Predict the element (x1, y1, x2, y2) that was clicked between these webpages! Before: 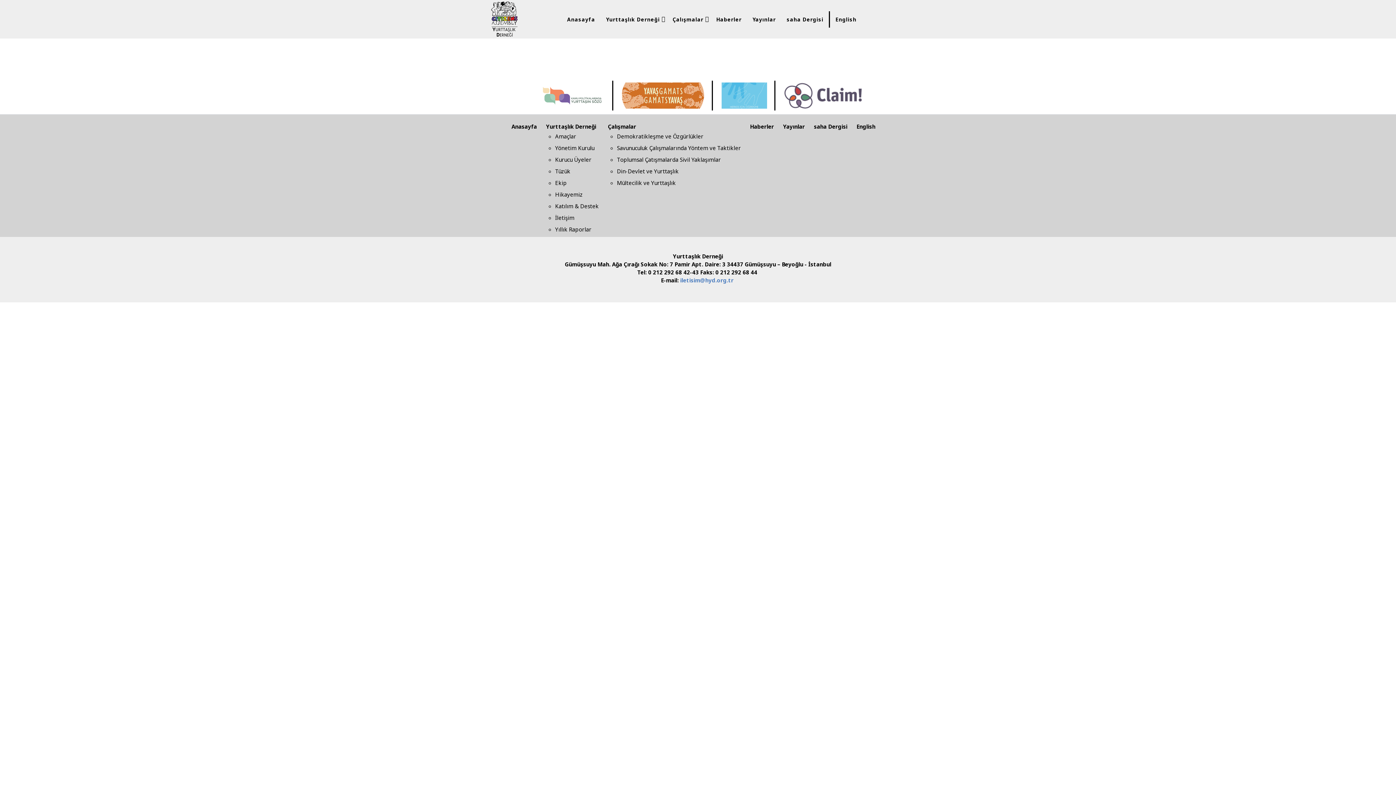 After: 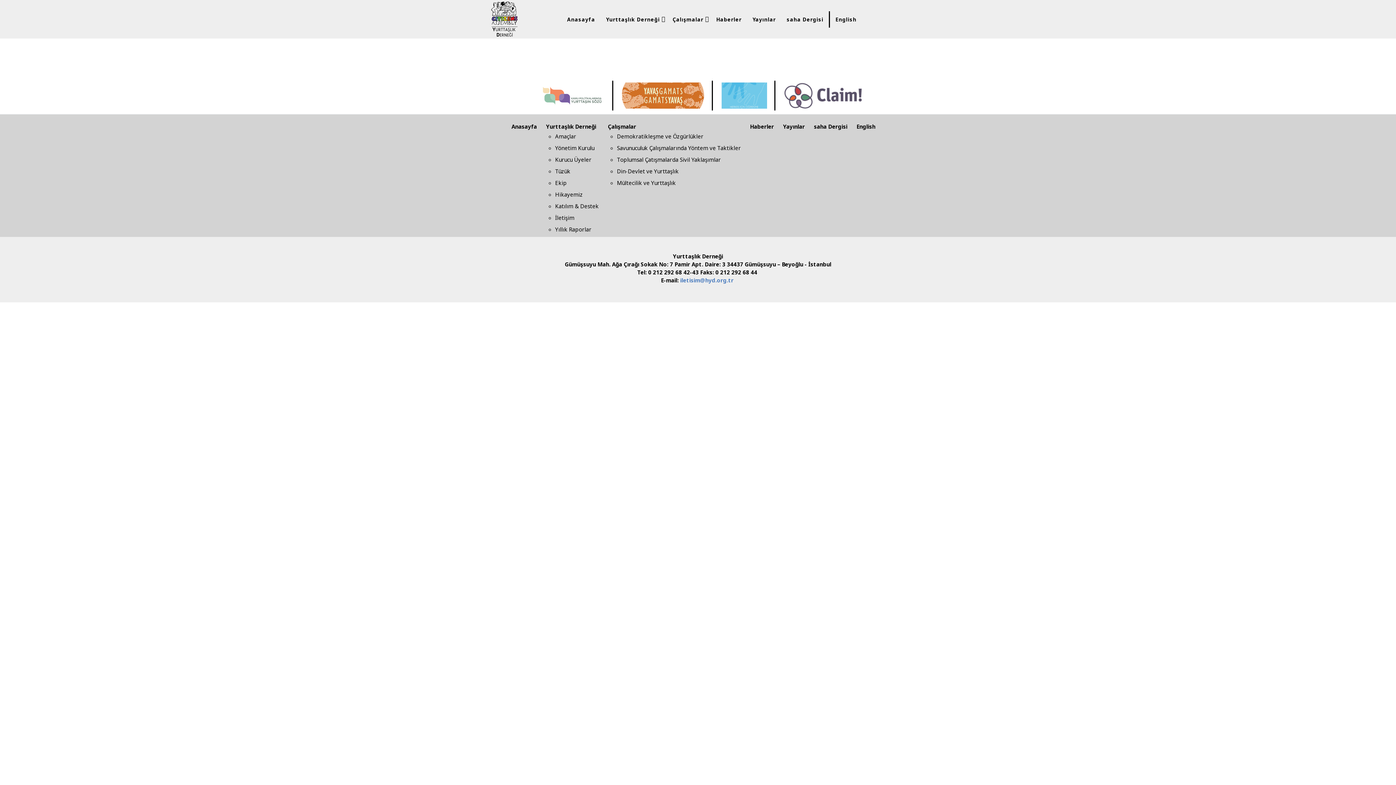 Action: bbox: (490, 0, 550, 37)